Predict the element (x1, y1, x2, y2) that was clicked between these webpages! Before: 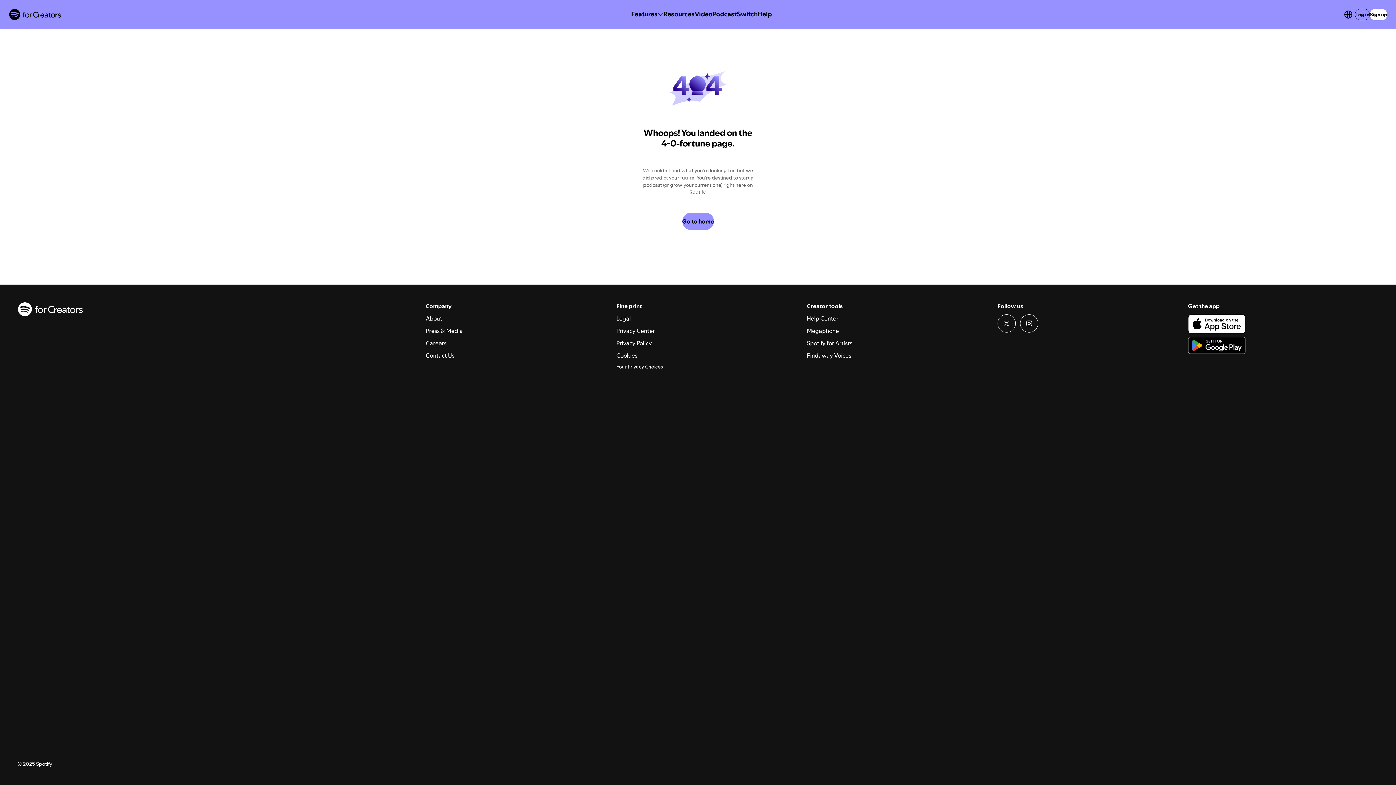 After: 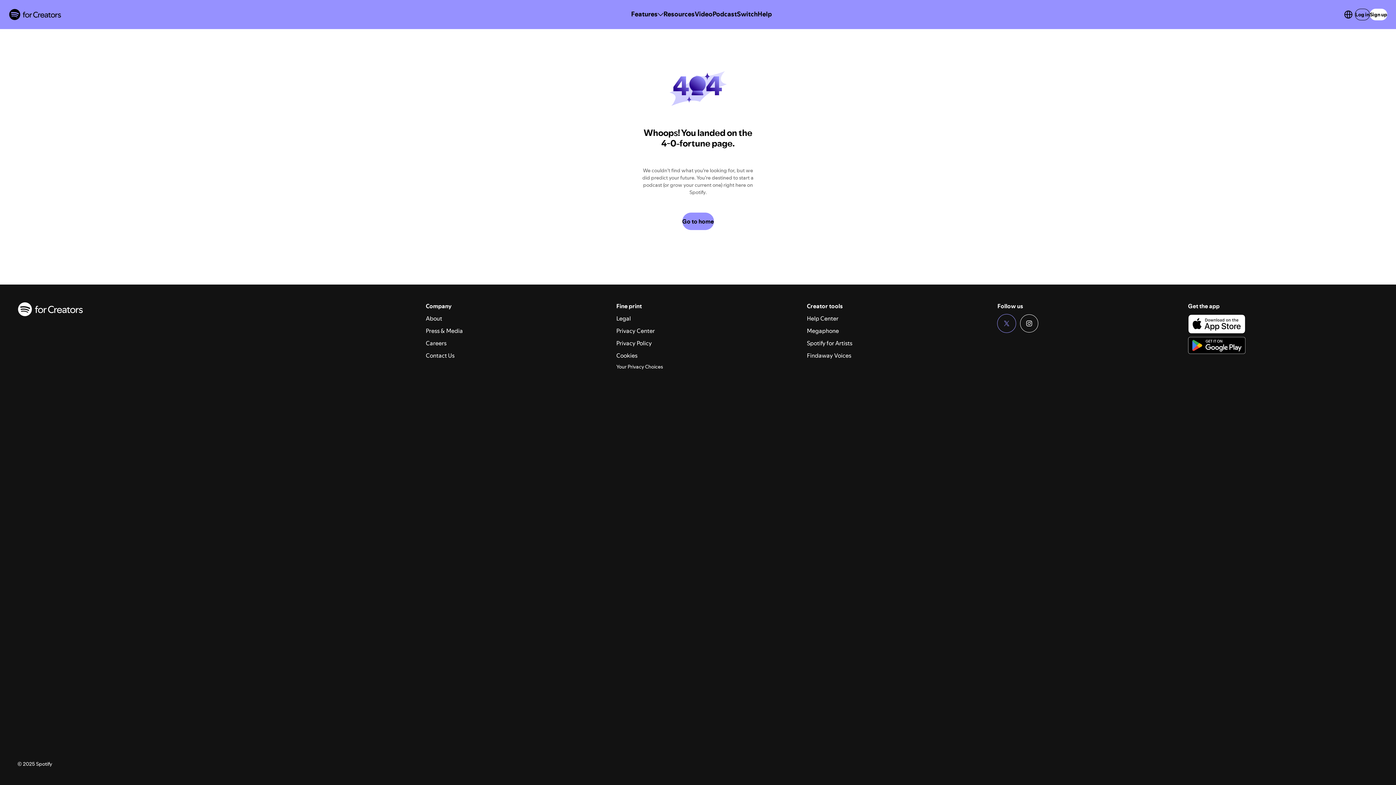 Action: label: Twitter link bbox: (997, 314, 1015, 332)